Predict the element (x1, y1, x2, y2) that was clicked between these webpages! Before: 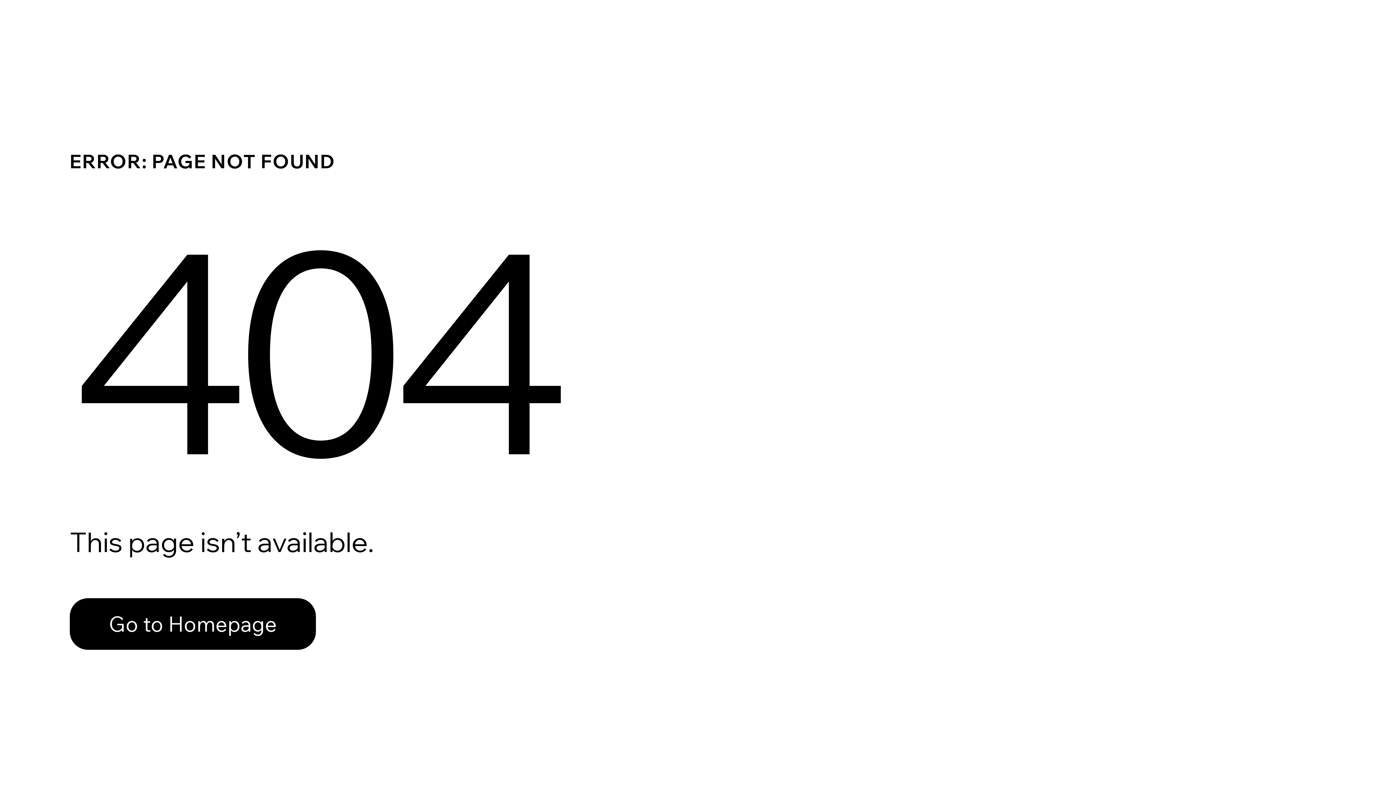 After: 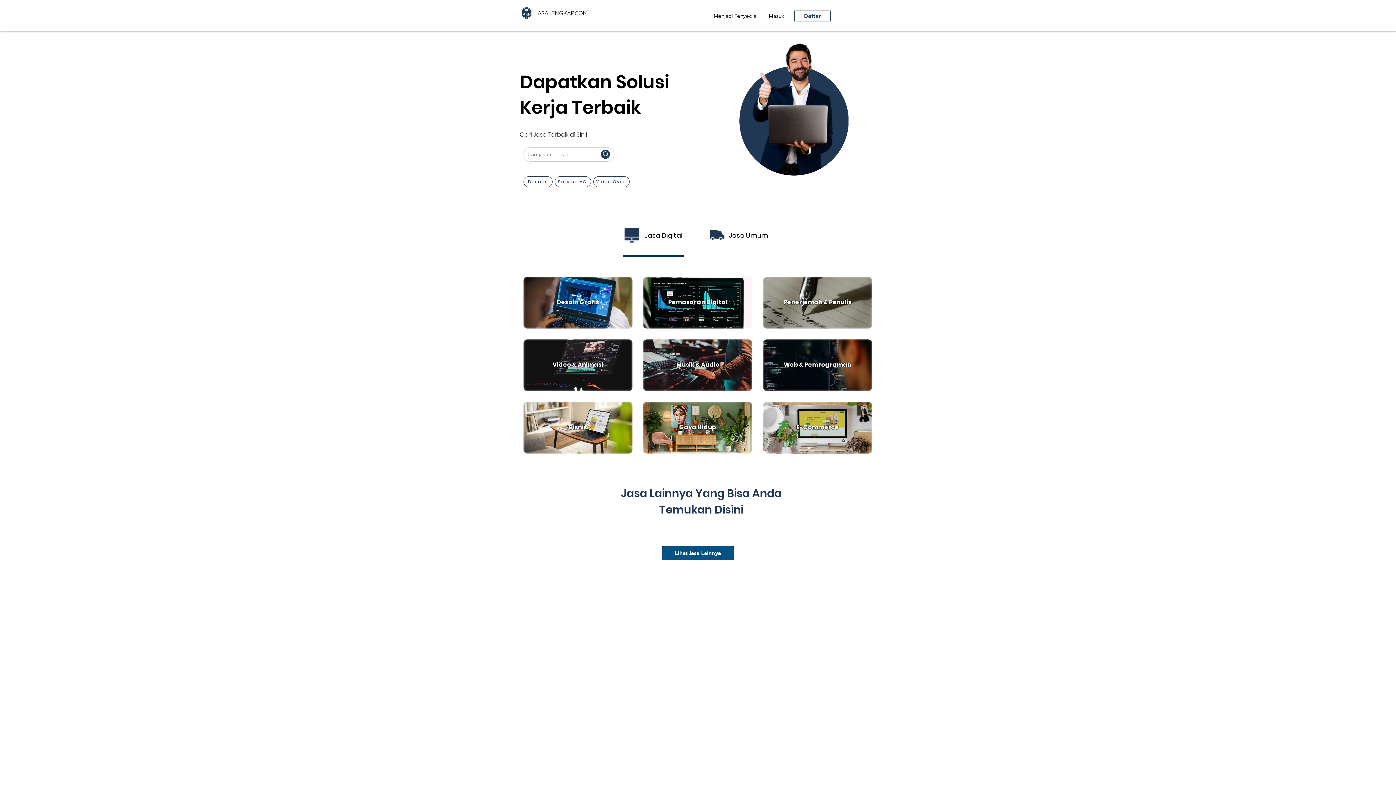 Action: label: Go to Homepage bbox: (69, 598, 316, 650)